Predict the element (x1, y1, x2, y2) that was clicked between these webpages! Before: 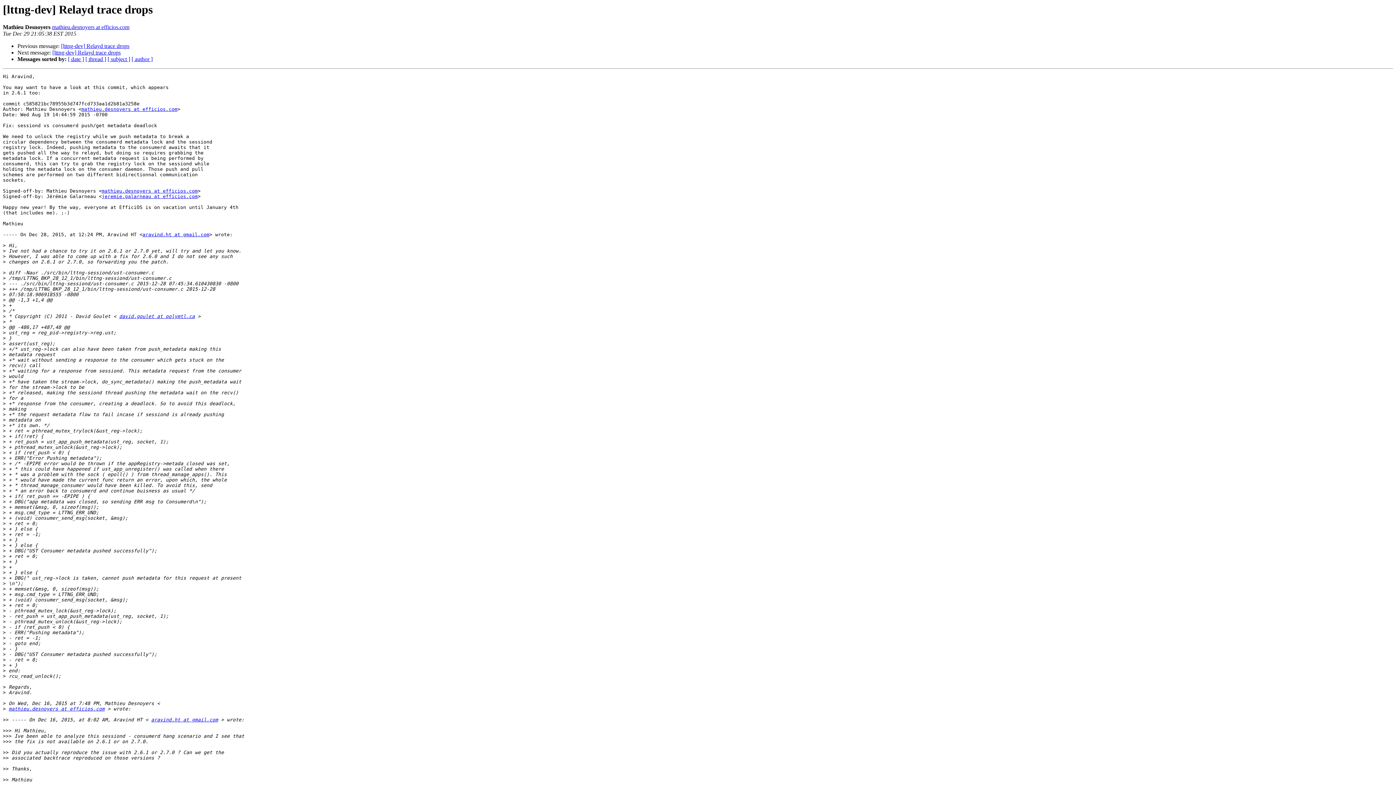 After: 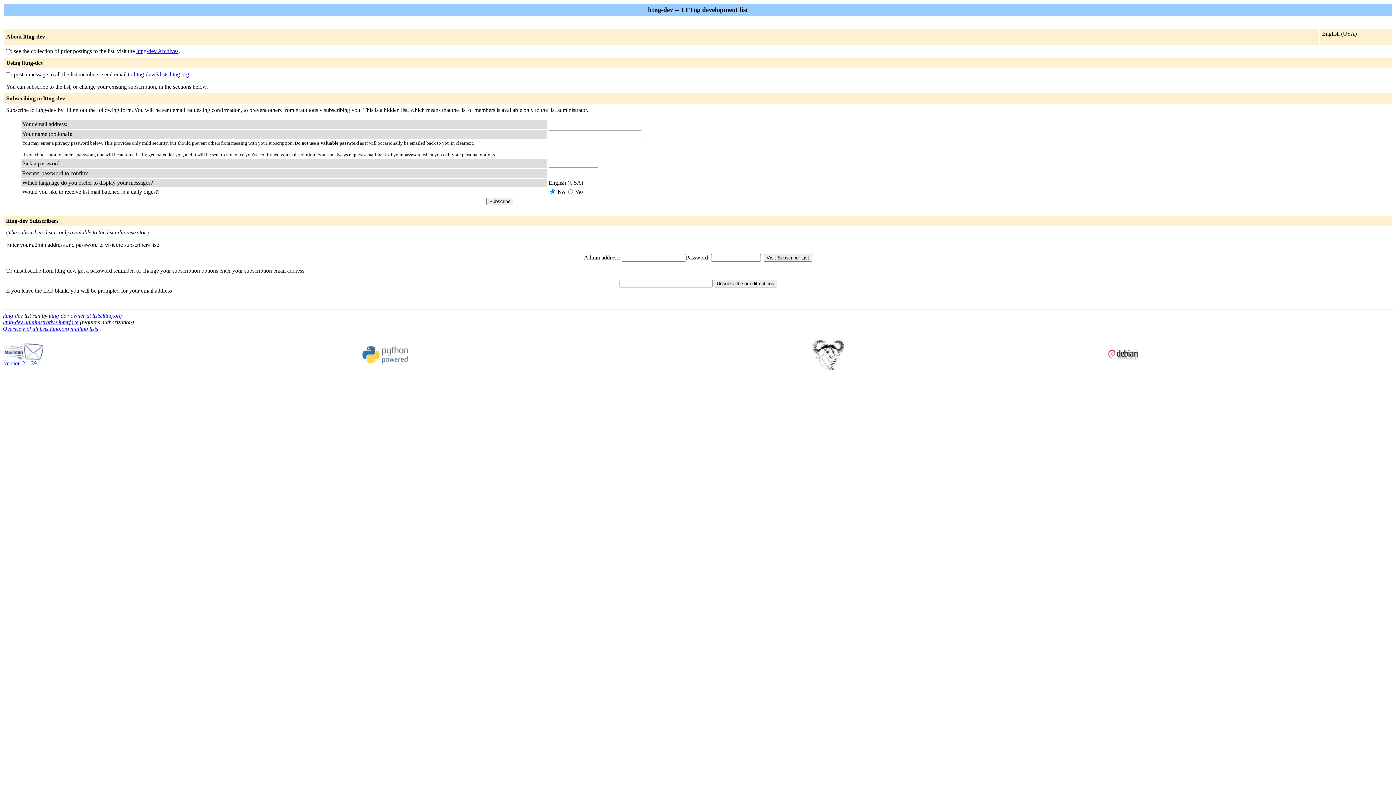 Action: bbox: (151, 717, 218, 723) label: aravind.ht at gmail.com